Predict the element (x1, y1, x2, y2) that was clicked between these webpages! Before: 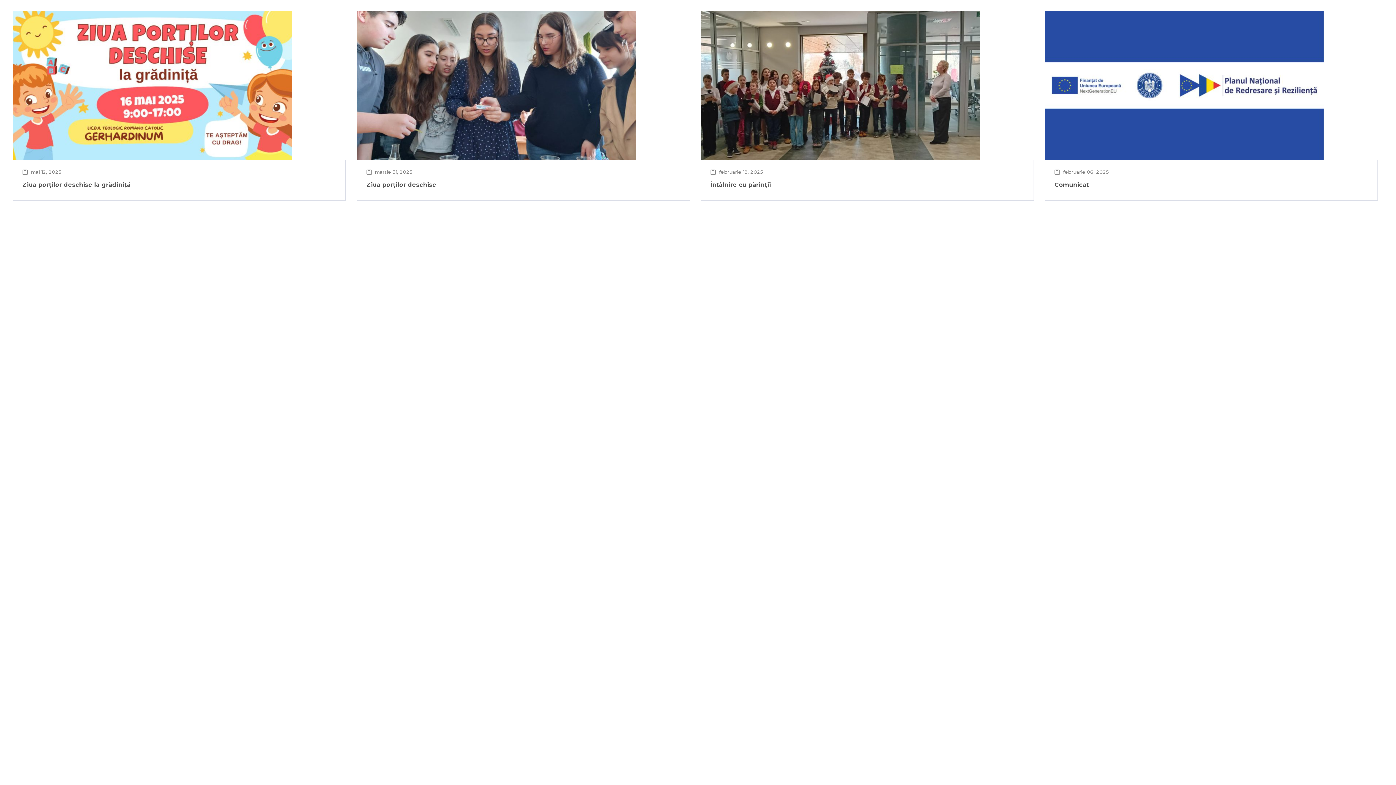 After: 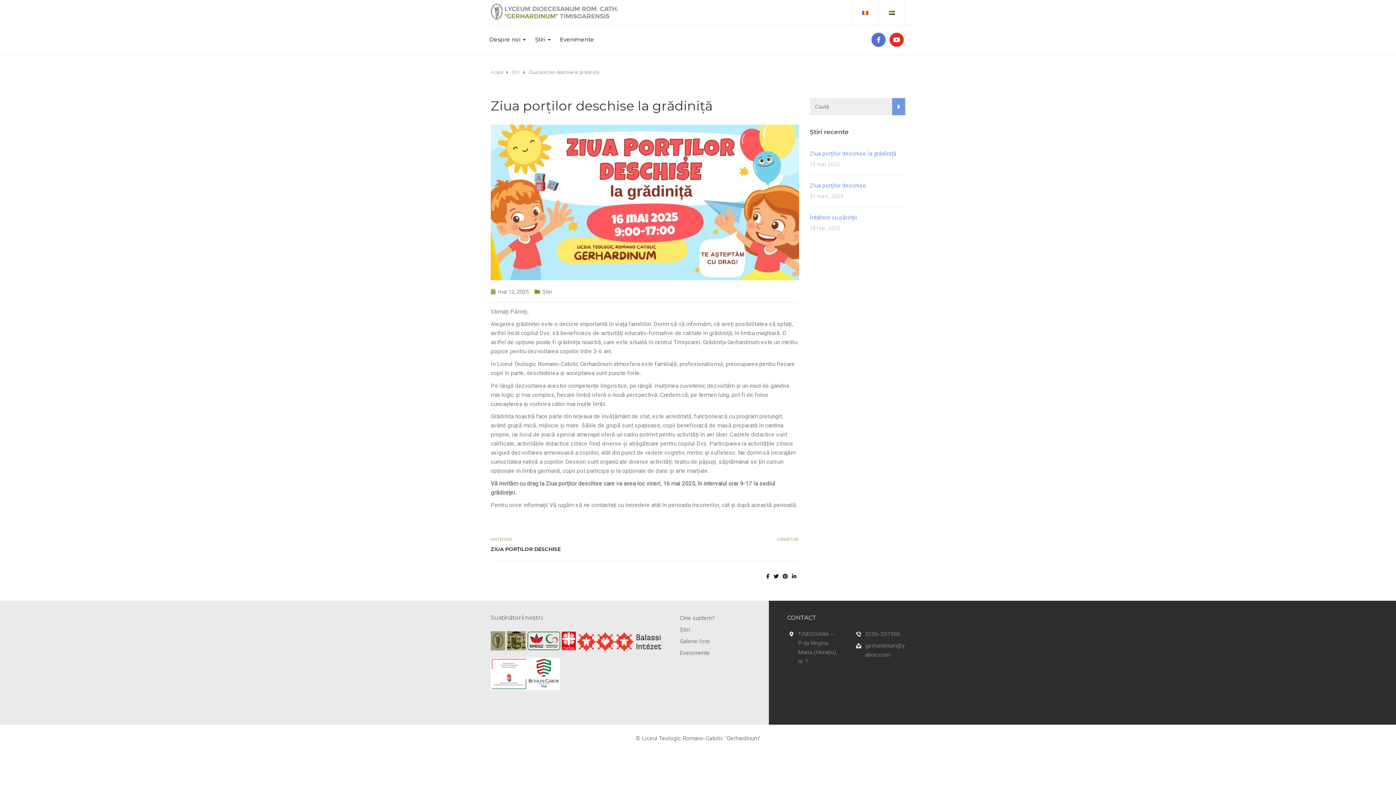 Action: label: Ziua porților deschise la grădiniță bbox: (22, 181, 130, 188)